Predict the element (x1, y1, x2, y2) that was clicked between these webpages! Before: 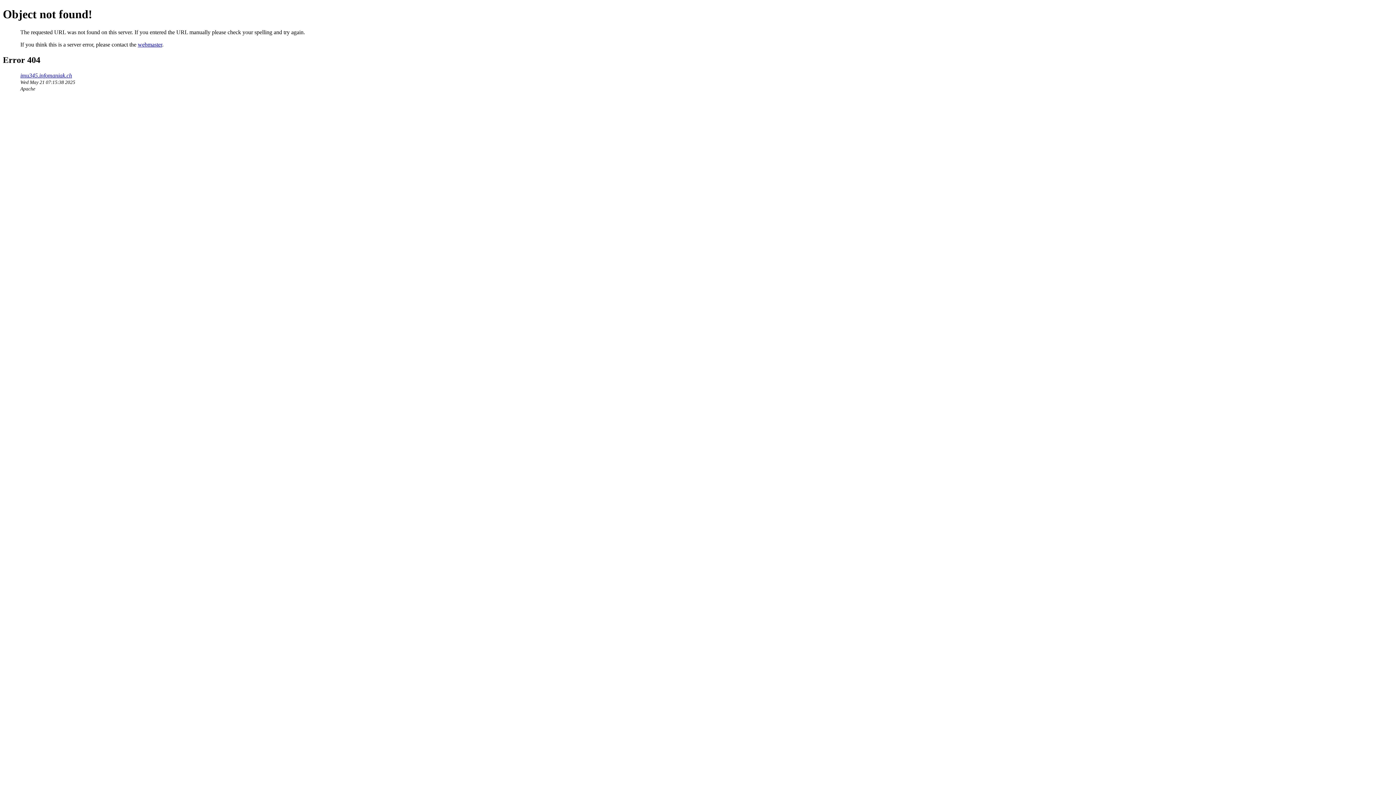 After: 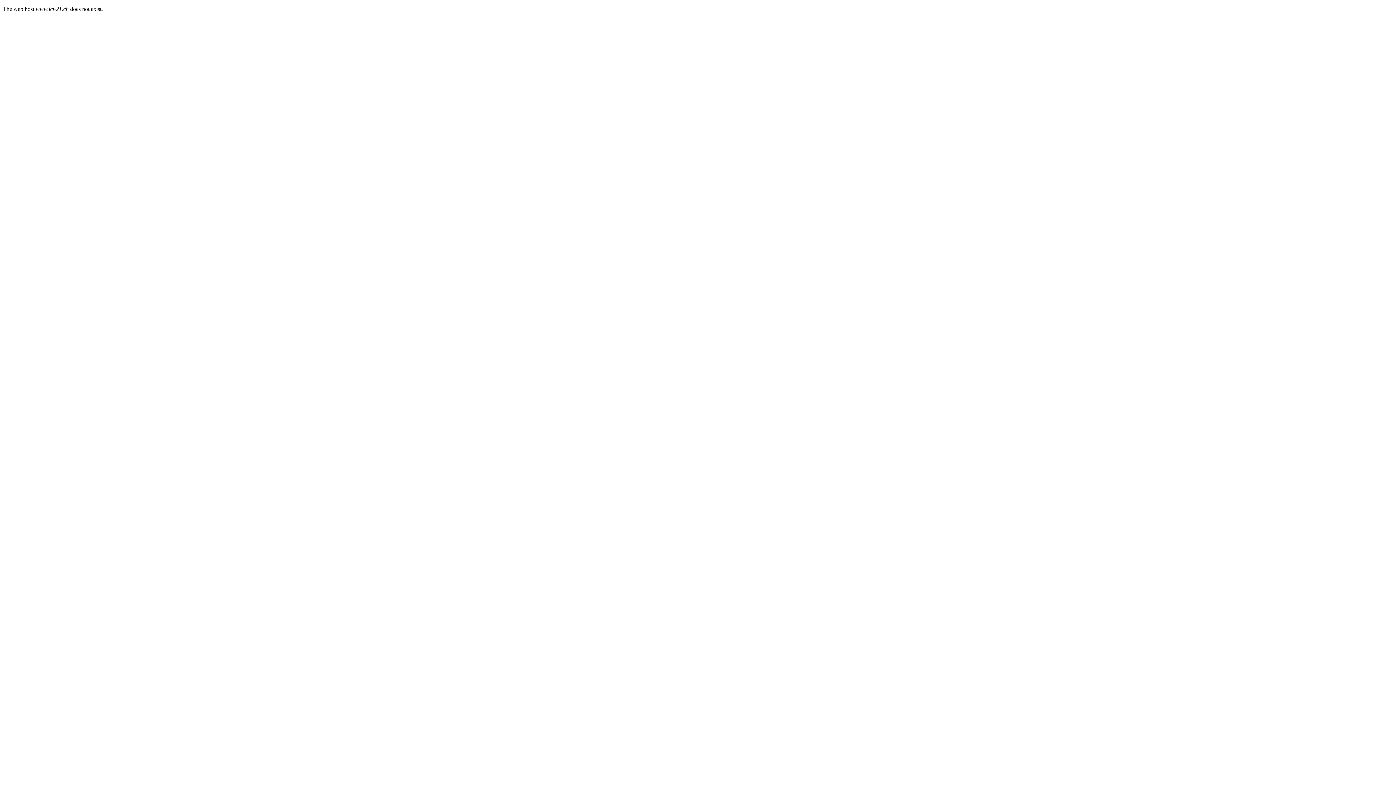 Action: label: imu345.infomaniak.ch bbox: (20, 72, 72, 78)